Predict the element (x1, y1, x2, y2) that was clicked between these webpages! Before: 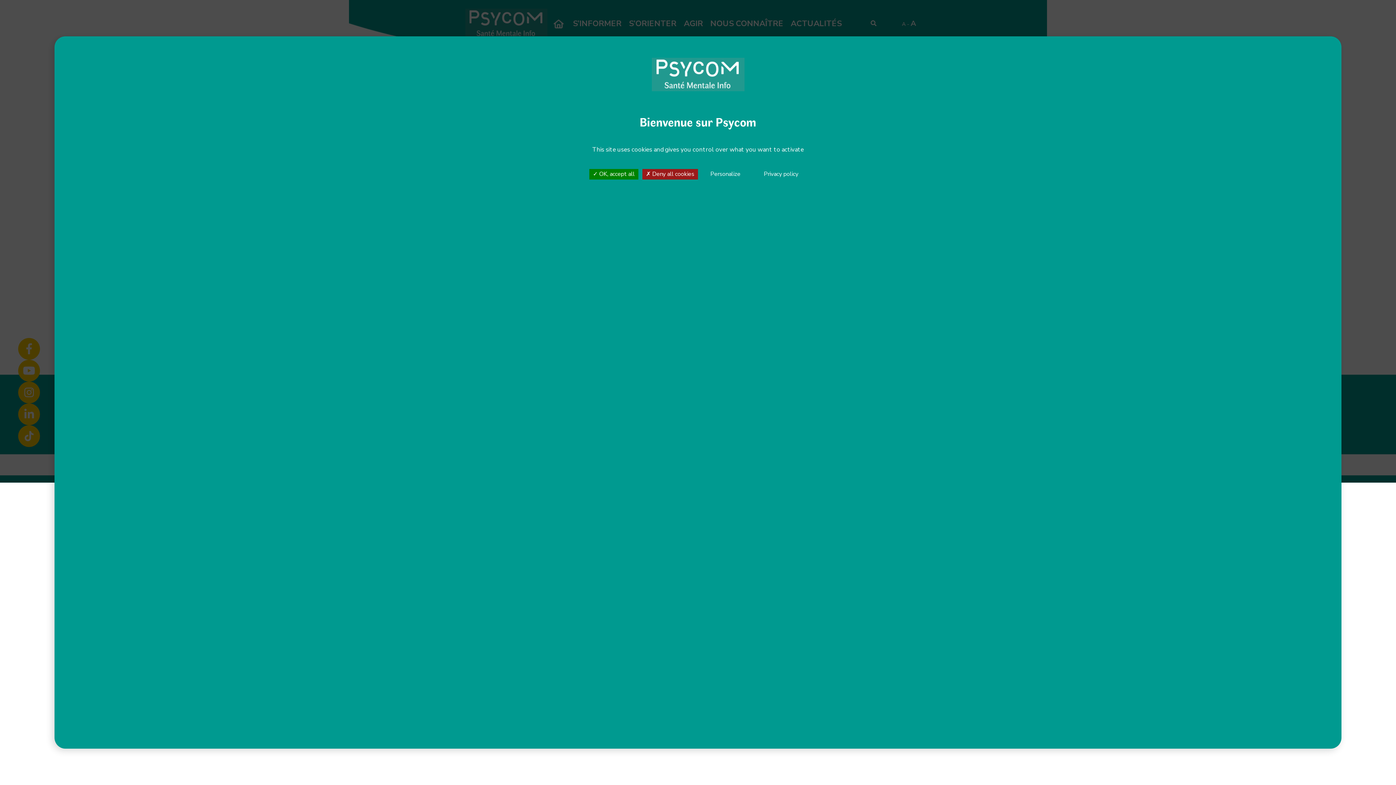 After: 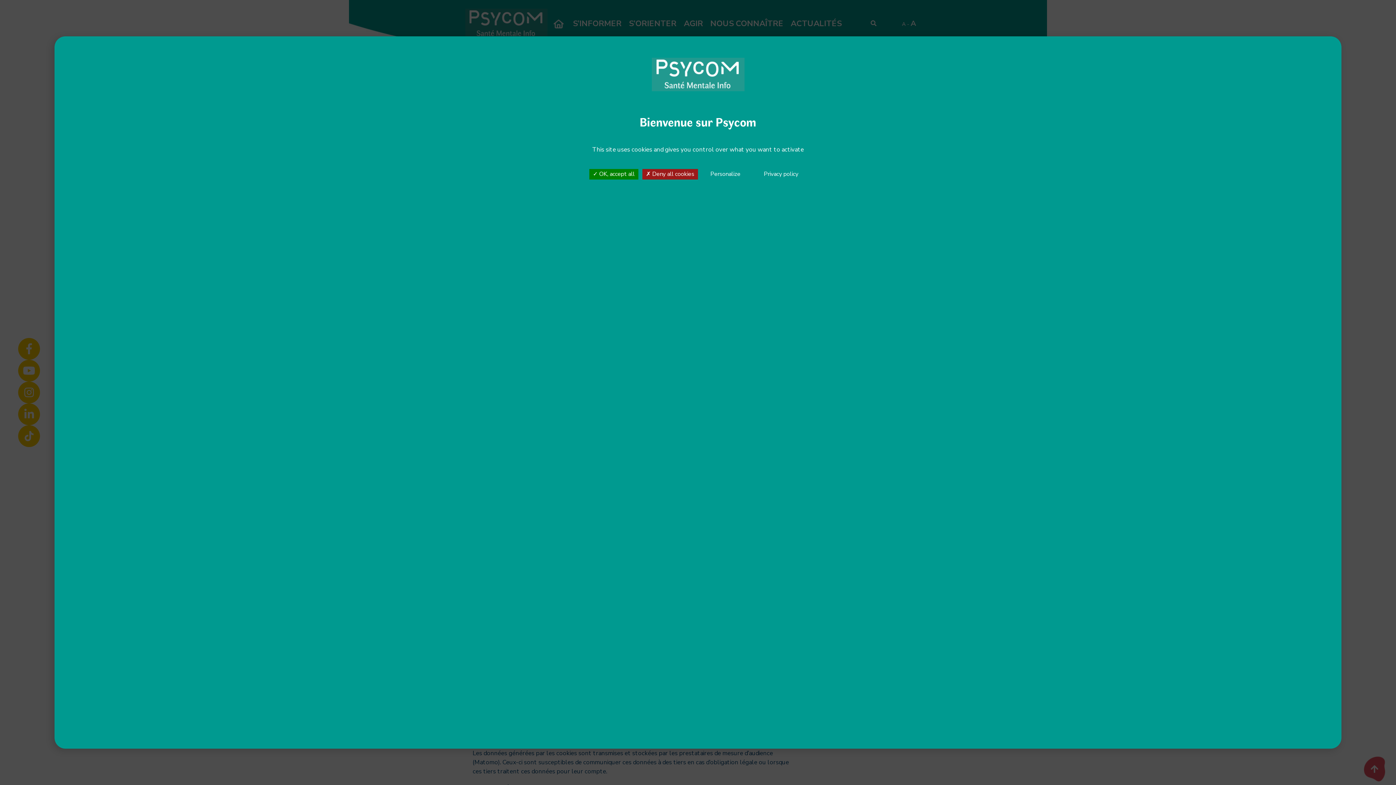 Action: bbox: (764, 170, 798, 179) label: Privacy policy